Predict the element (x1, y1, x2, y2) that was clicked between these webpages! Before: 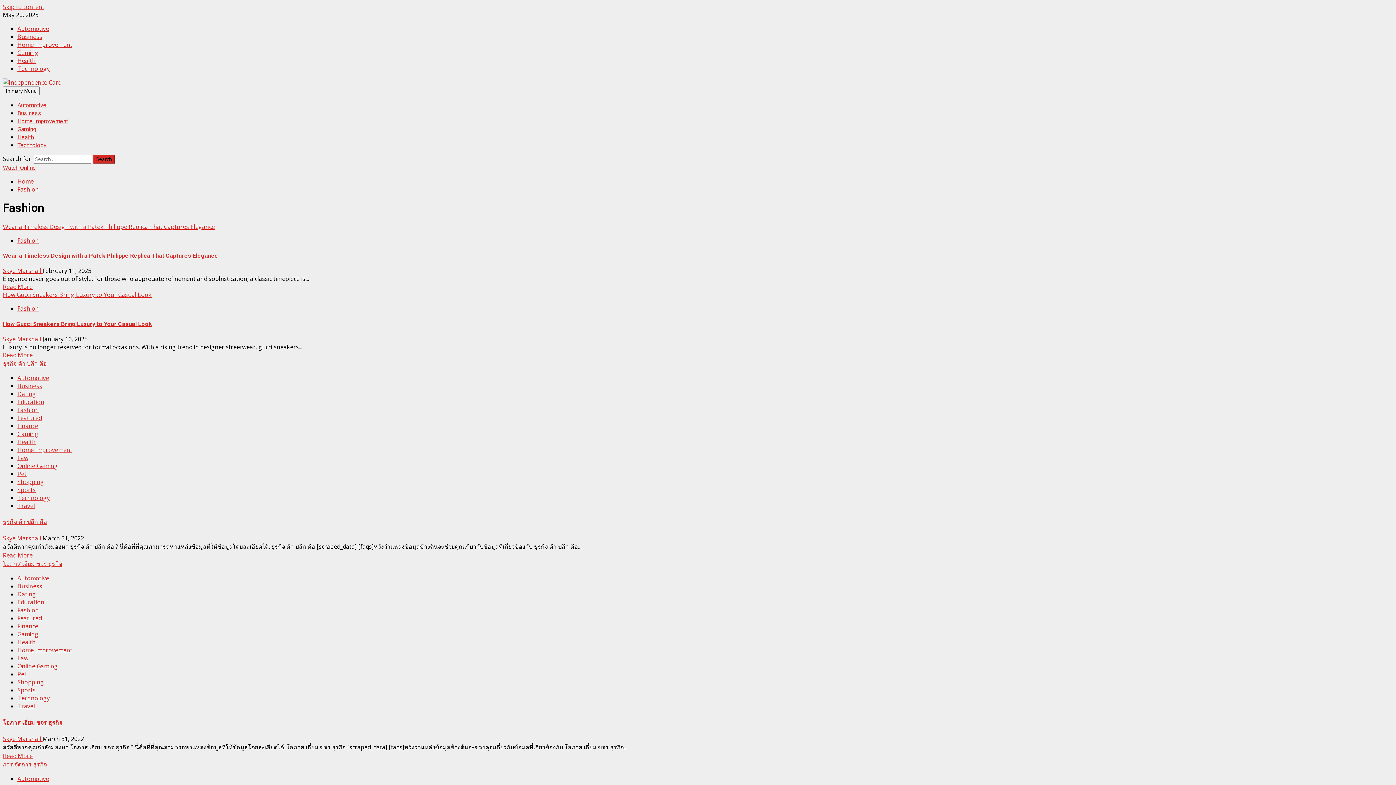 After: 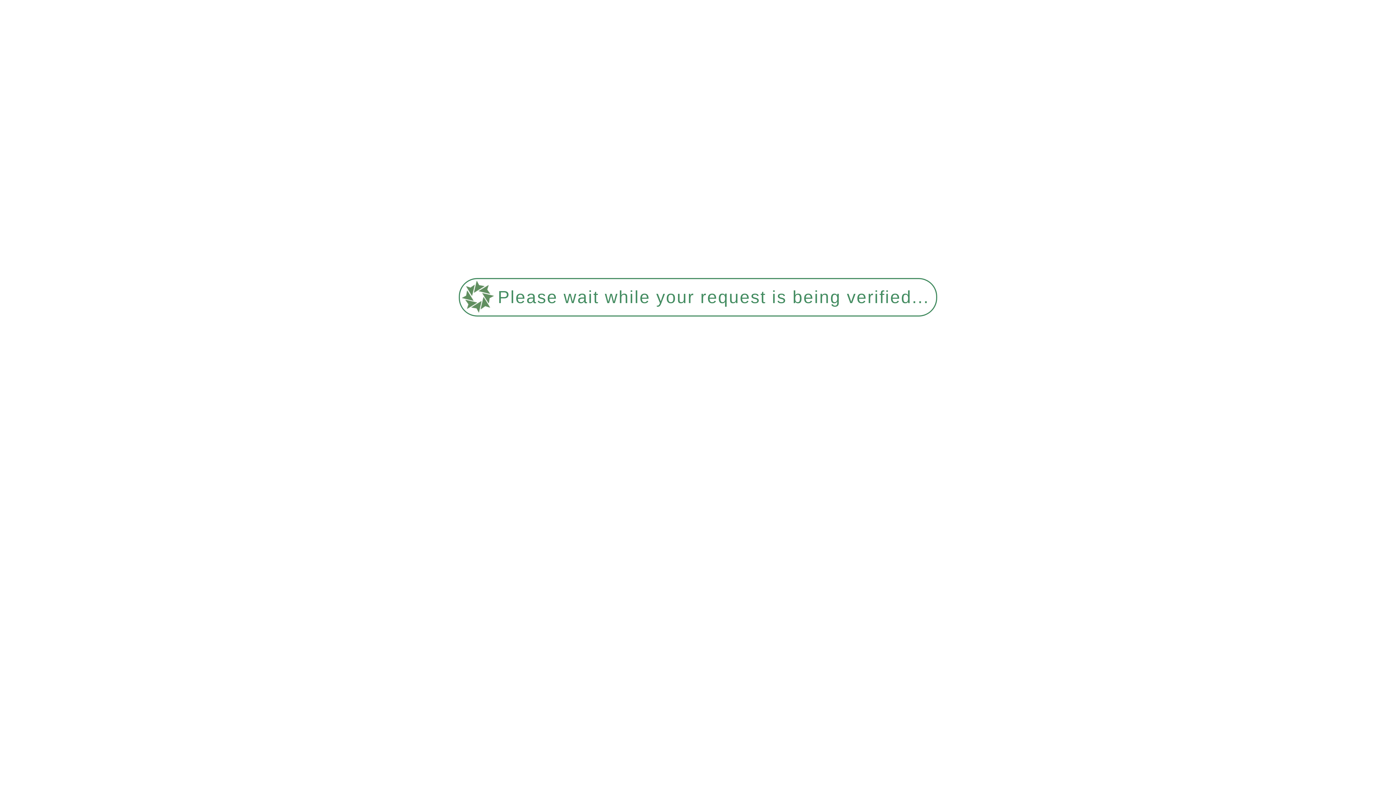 Action: bbox: (17, 236, 38, 244) label: Fashion